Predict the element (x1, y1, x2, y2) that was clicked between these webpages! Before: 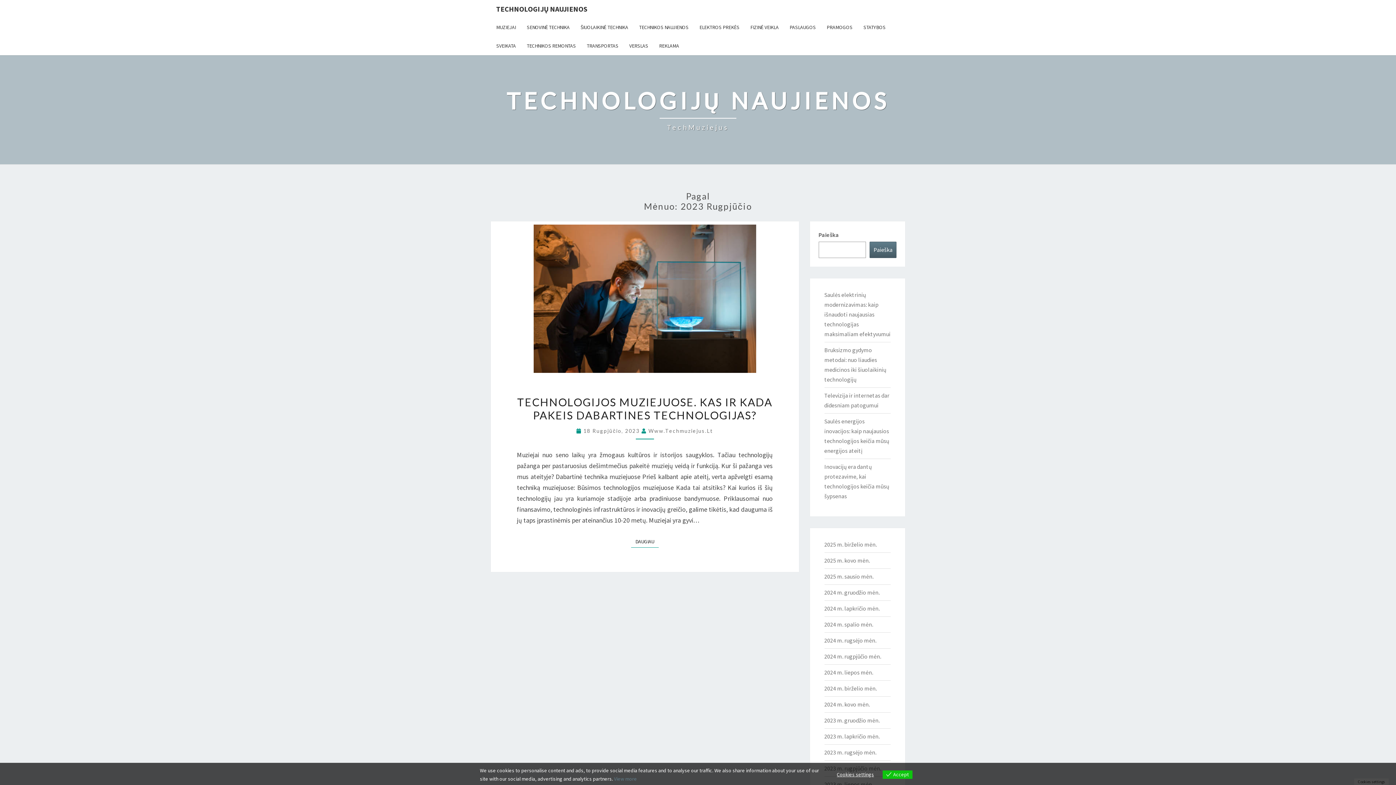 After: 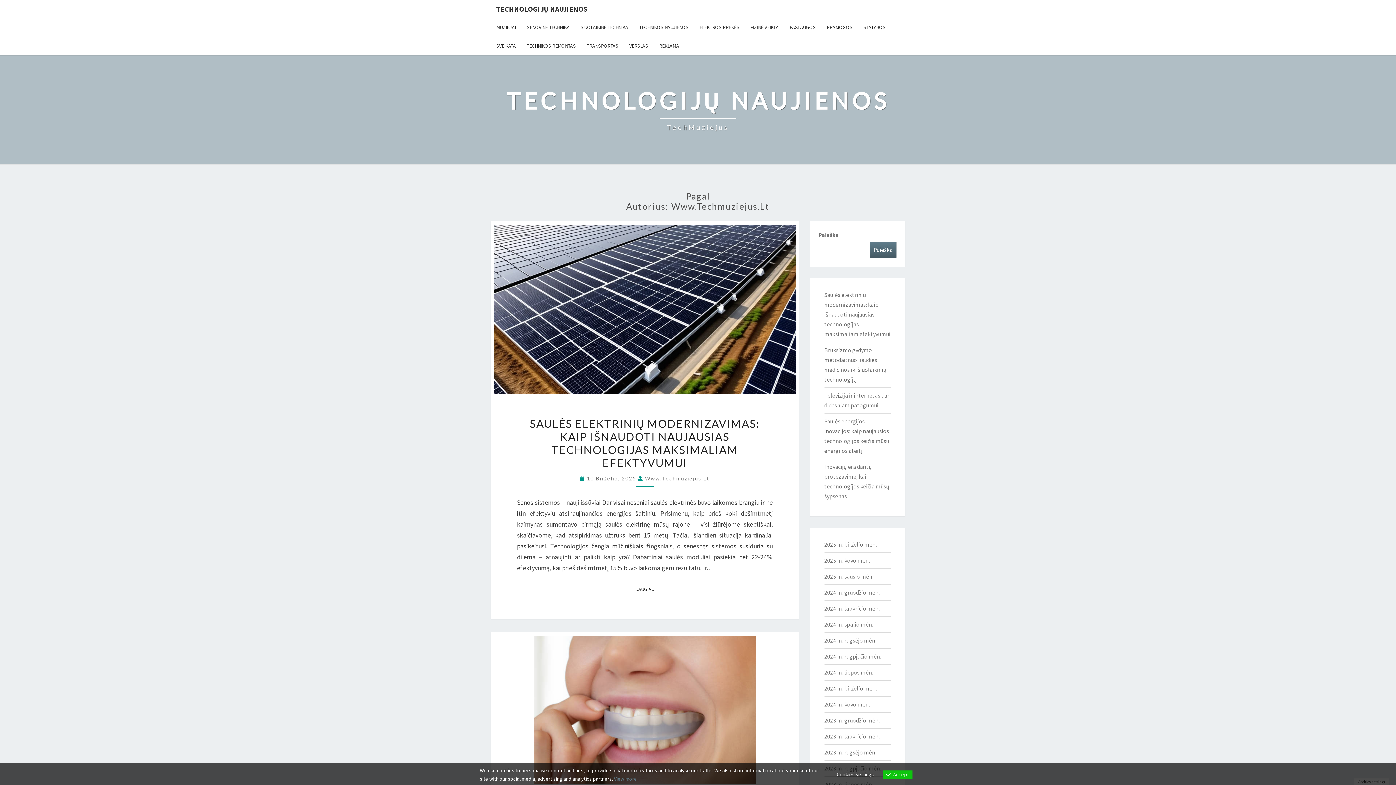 Action: label: Www.Techmuziejus.Lt bbox: (648, 428, 713, 434)